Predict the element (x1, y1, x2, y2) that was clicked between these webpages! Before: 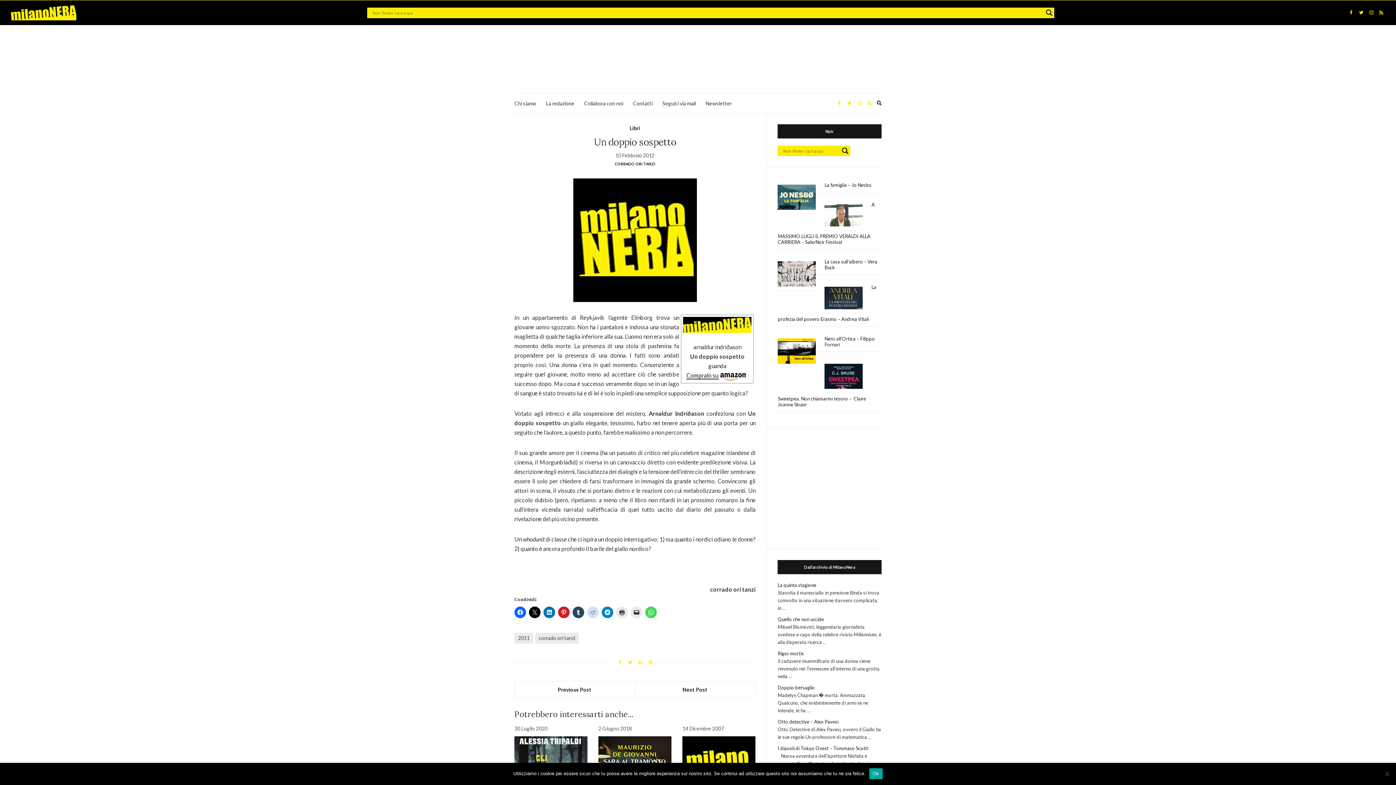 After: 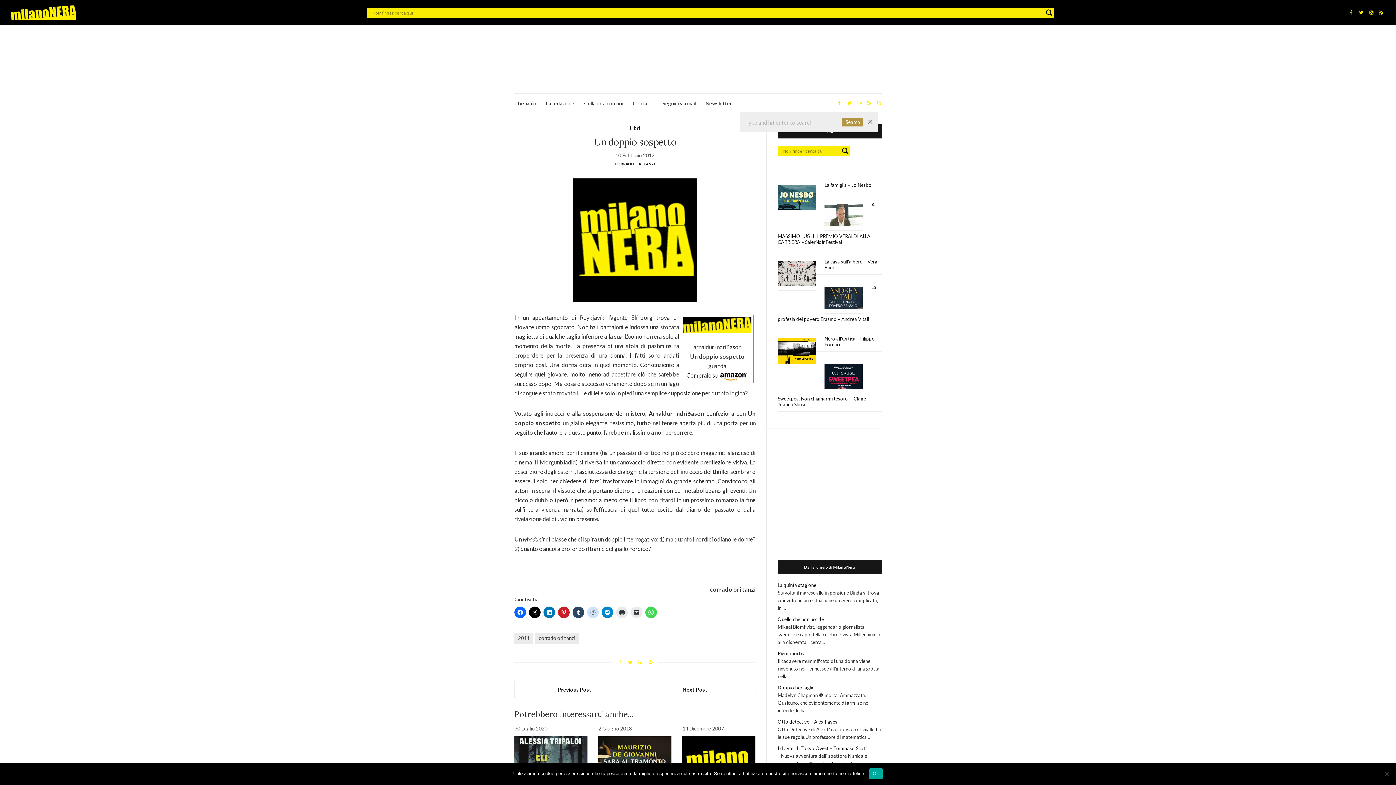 Action: bbox: (877, 99, 881, 107) label: Expand search form